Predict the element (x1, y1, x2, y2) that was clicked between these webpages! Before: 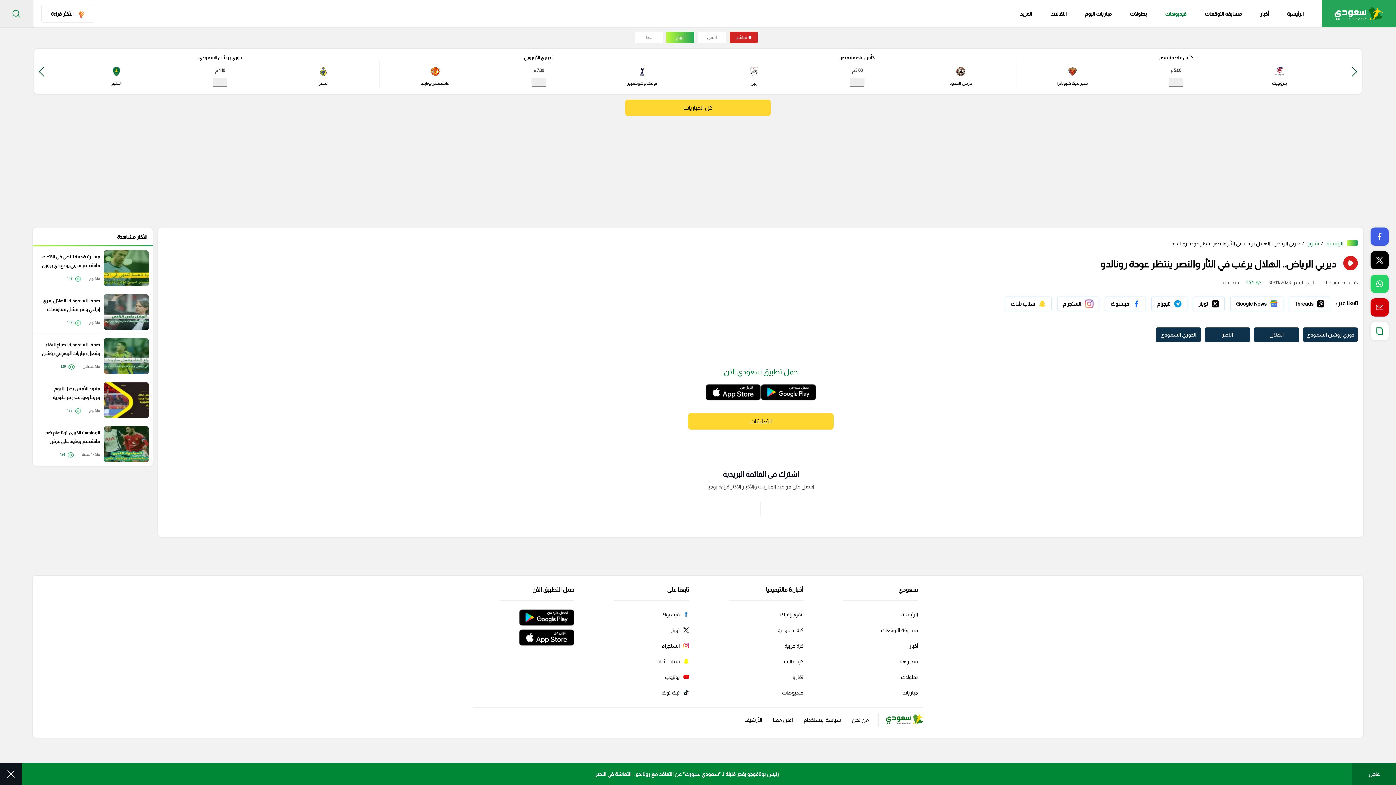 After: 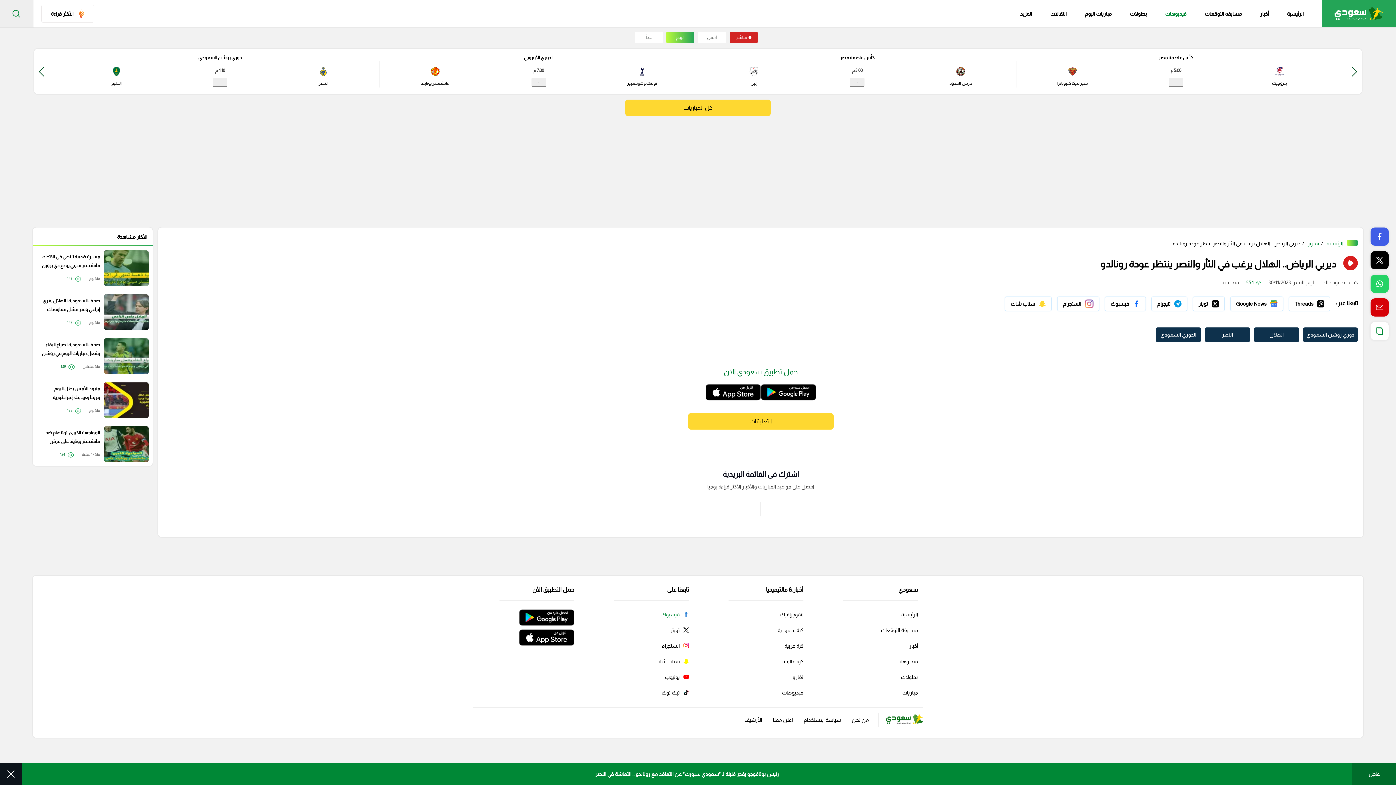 Action: bbox: (656, 607, 694, 621) label: فيسبوك